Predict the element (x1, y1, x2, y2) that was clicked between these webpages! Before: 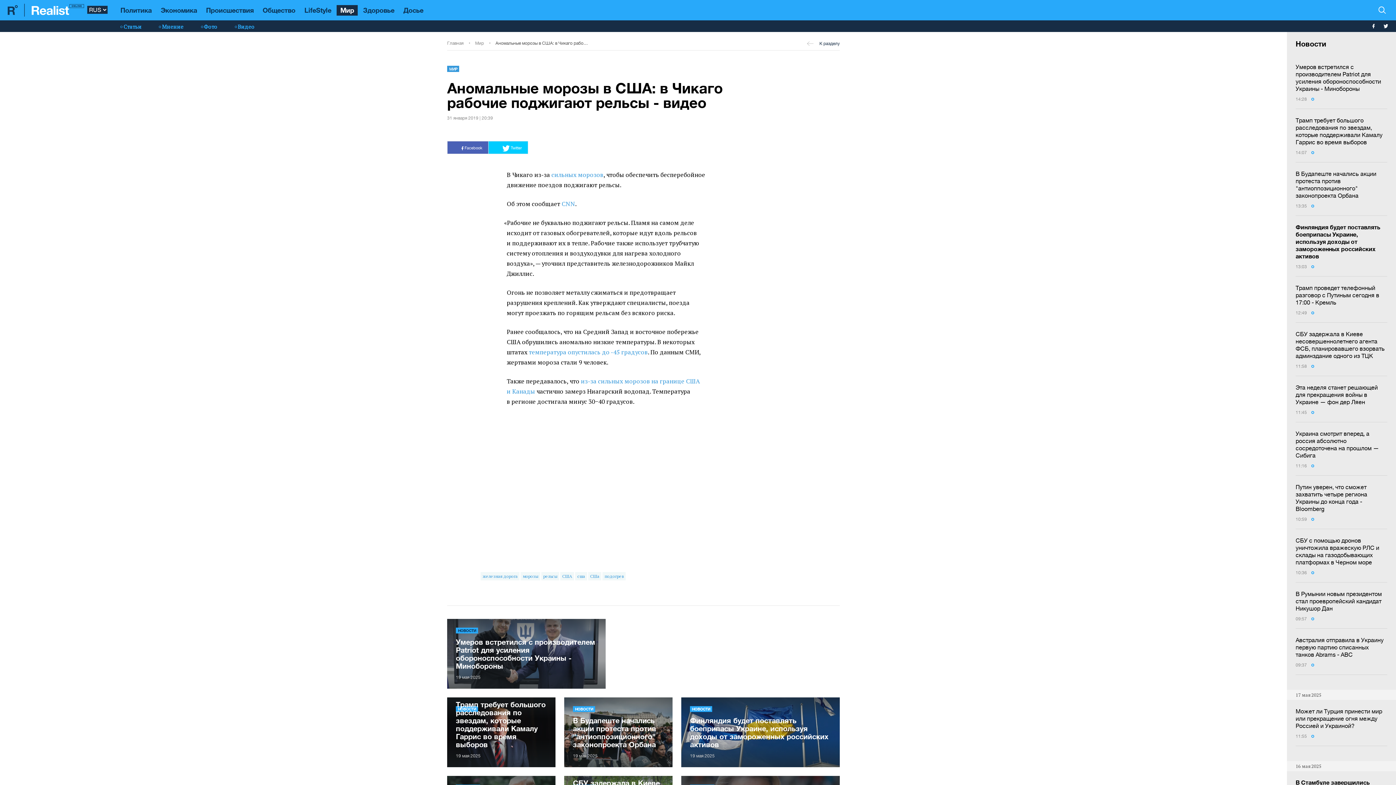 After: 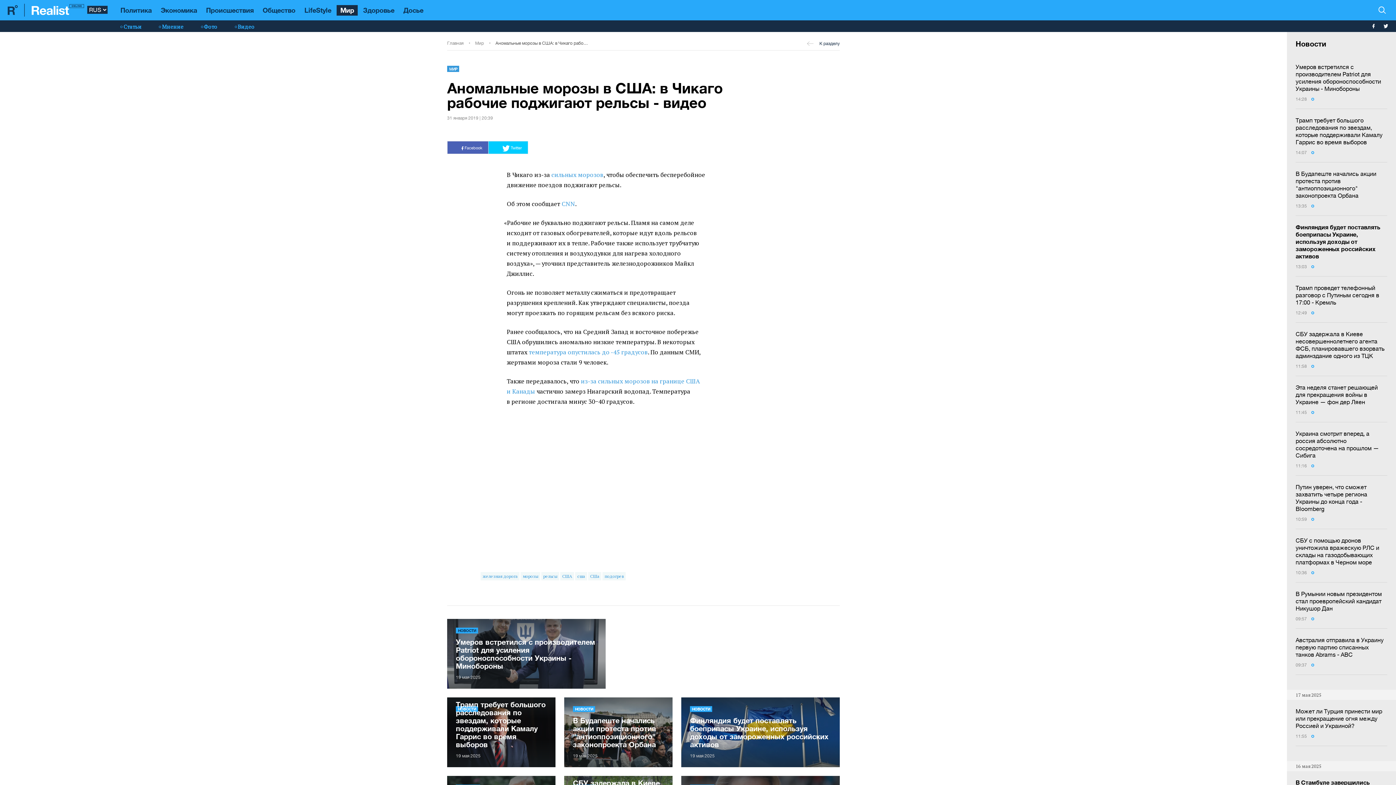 Action: label: Аномальные морозы в США: в Чикаго рабочие поджигают рельсы - видео bbox: (495, 36, 588, 50)